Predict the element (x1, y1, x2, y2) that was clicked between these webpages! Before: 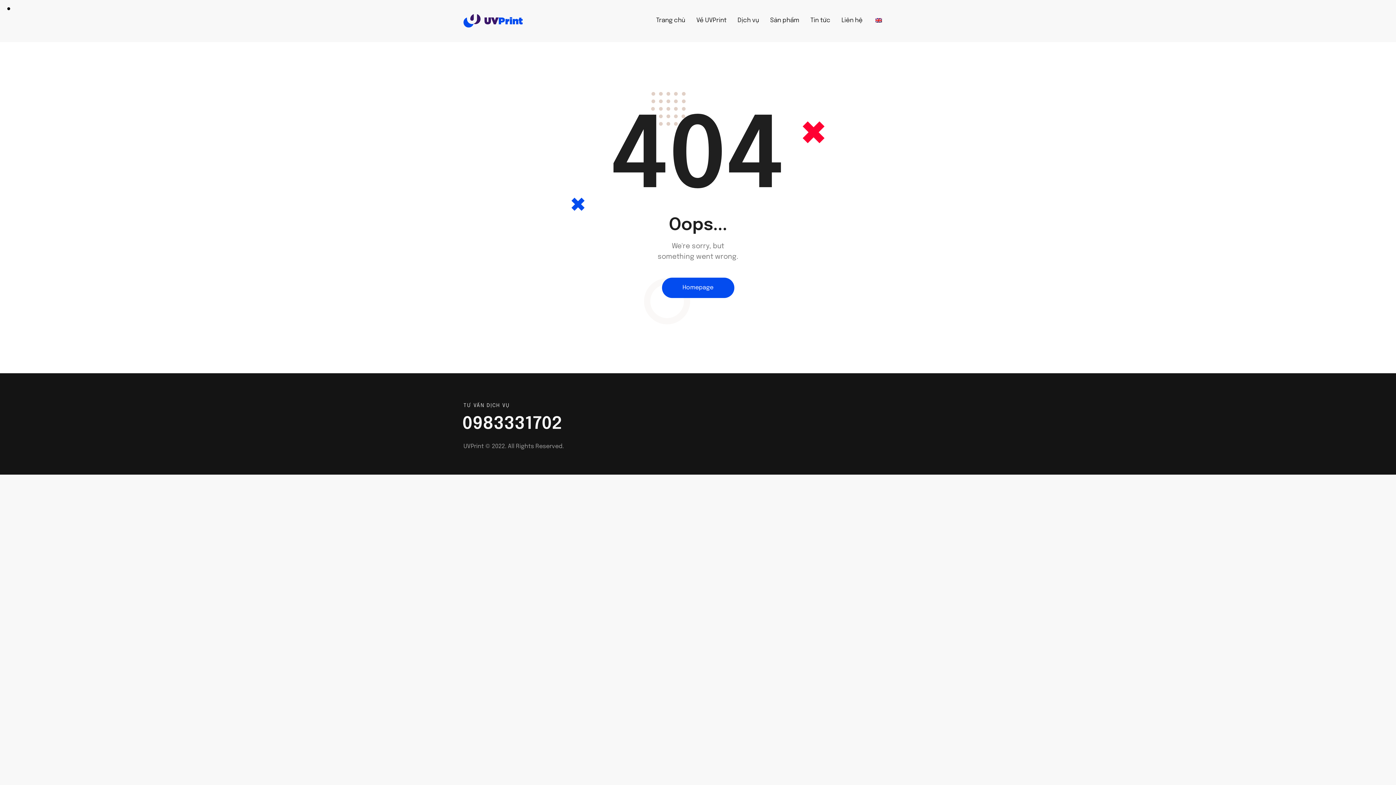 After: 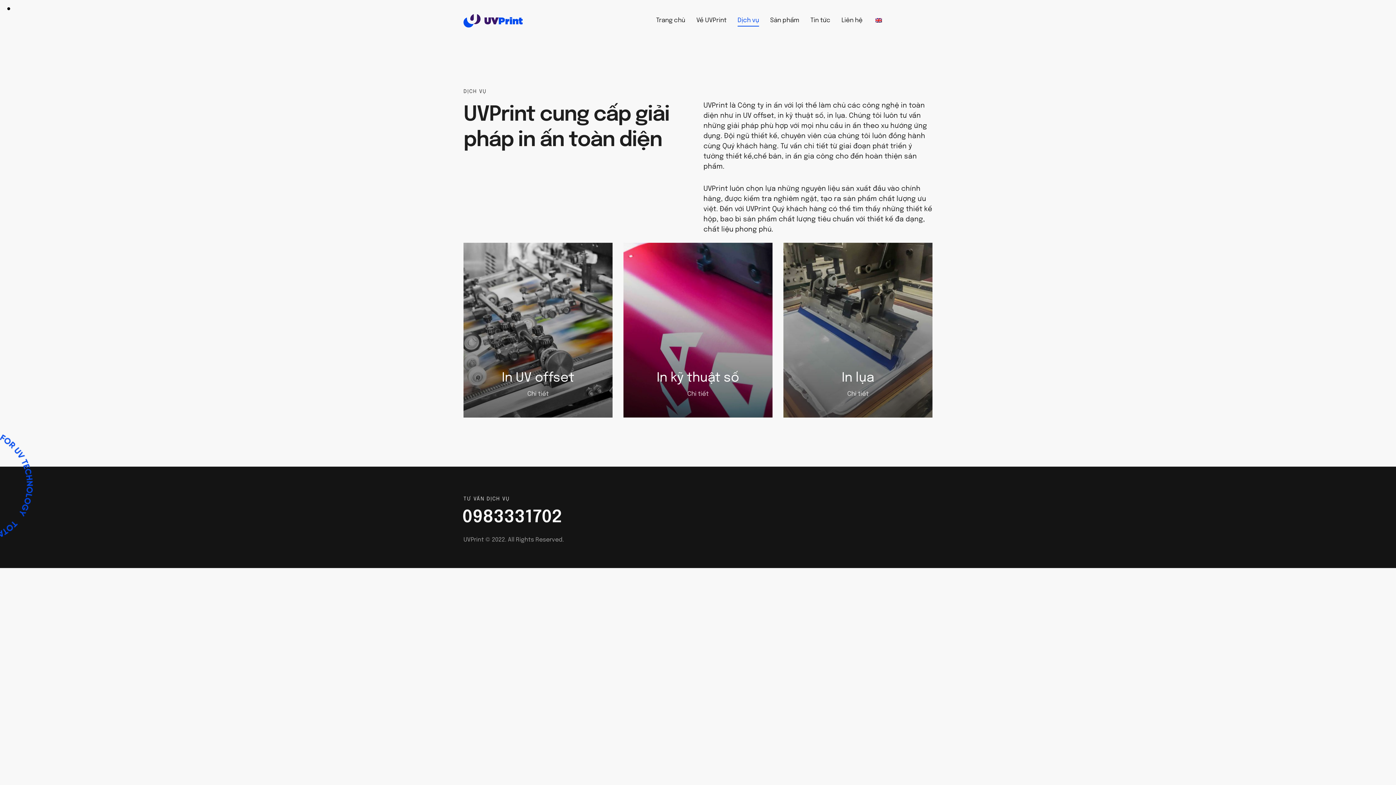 Action: label: Dịch vụ bbox: (732, 10, 764, 31)